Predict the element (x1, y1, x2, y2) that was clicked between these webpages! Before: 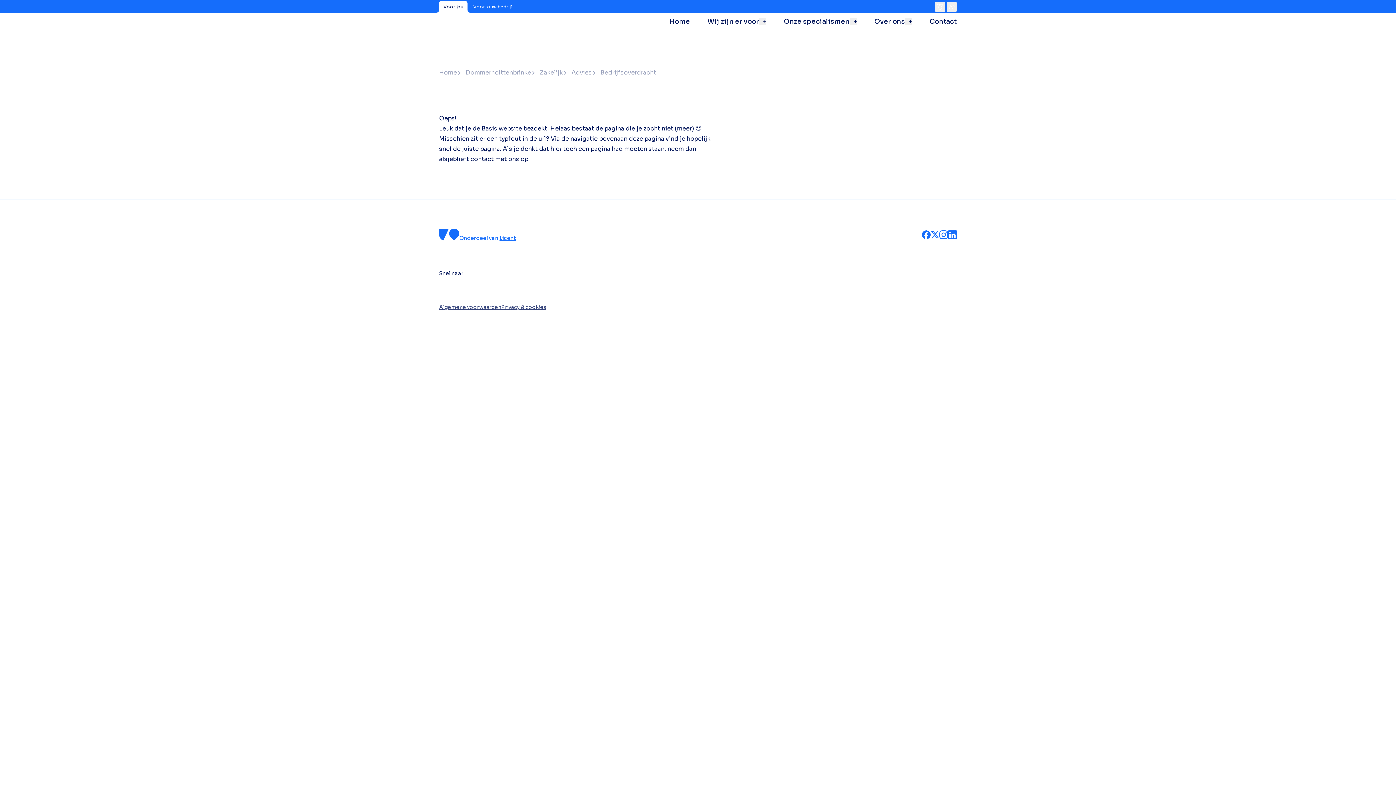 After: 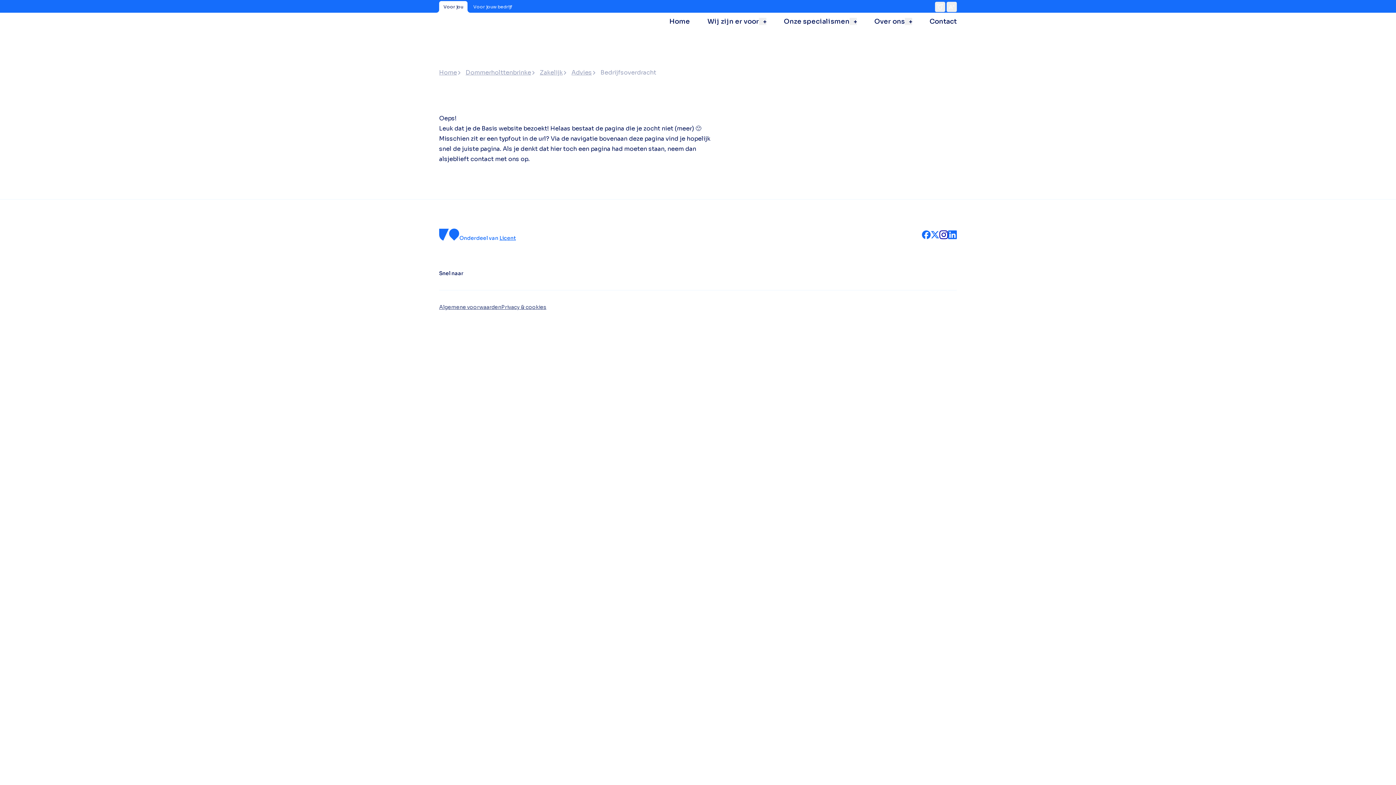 Action: bbox: (939, 230, 948, 239) label: Naar Basis Instagram